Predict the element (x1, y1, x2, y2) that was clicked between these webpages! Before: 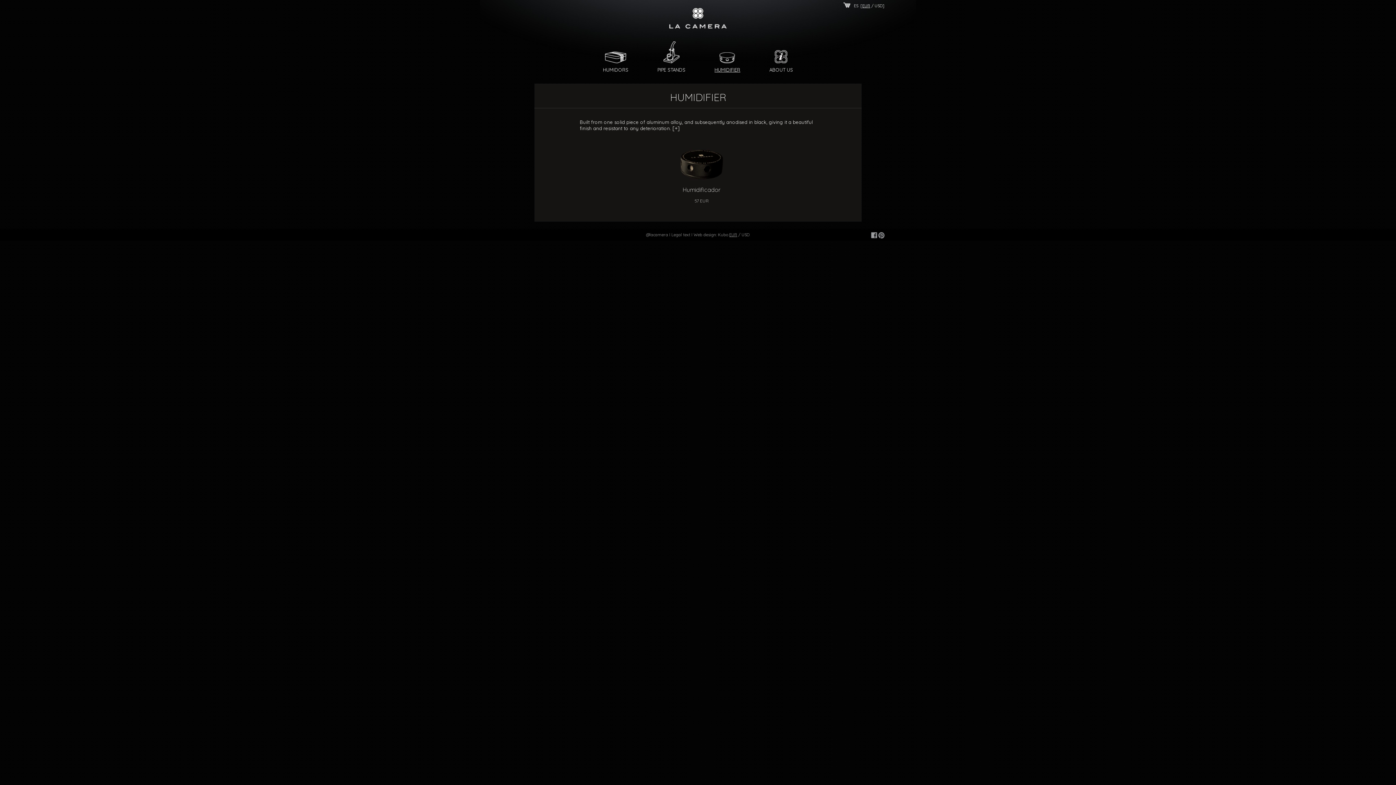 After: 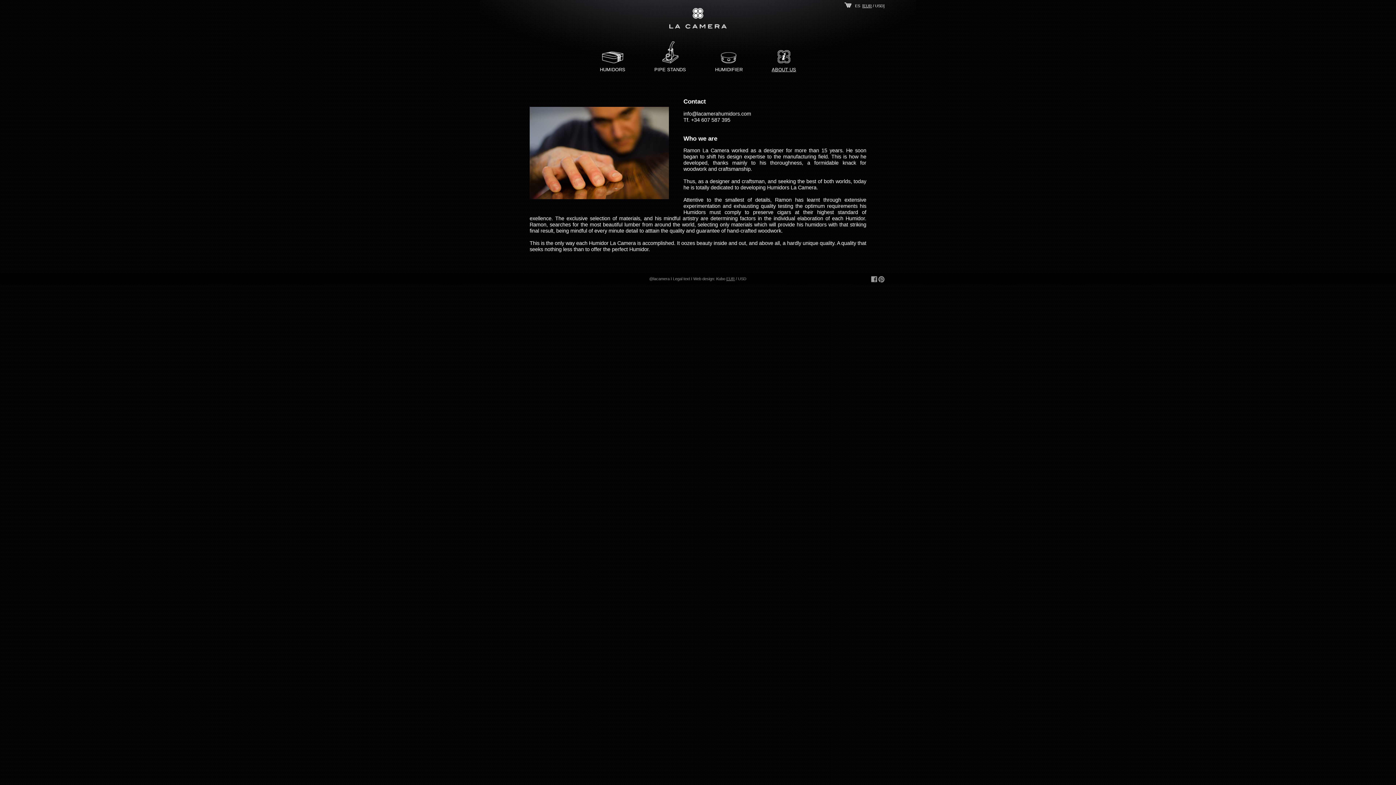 Action: label: ABOUT US bbox: (762, 41, 800, 88)